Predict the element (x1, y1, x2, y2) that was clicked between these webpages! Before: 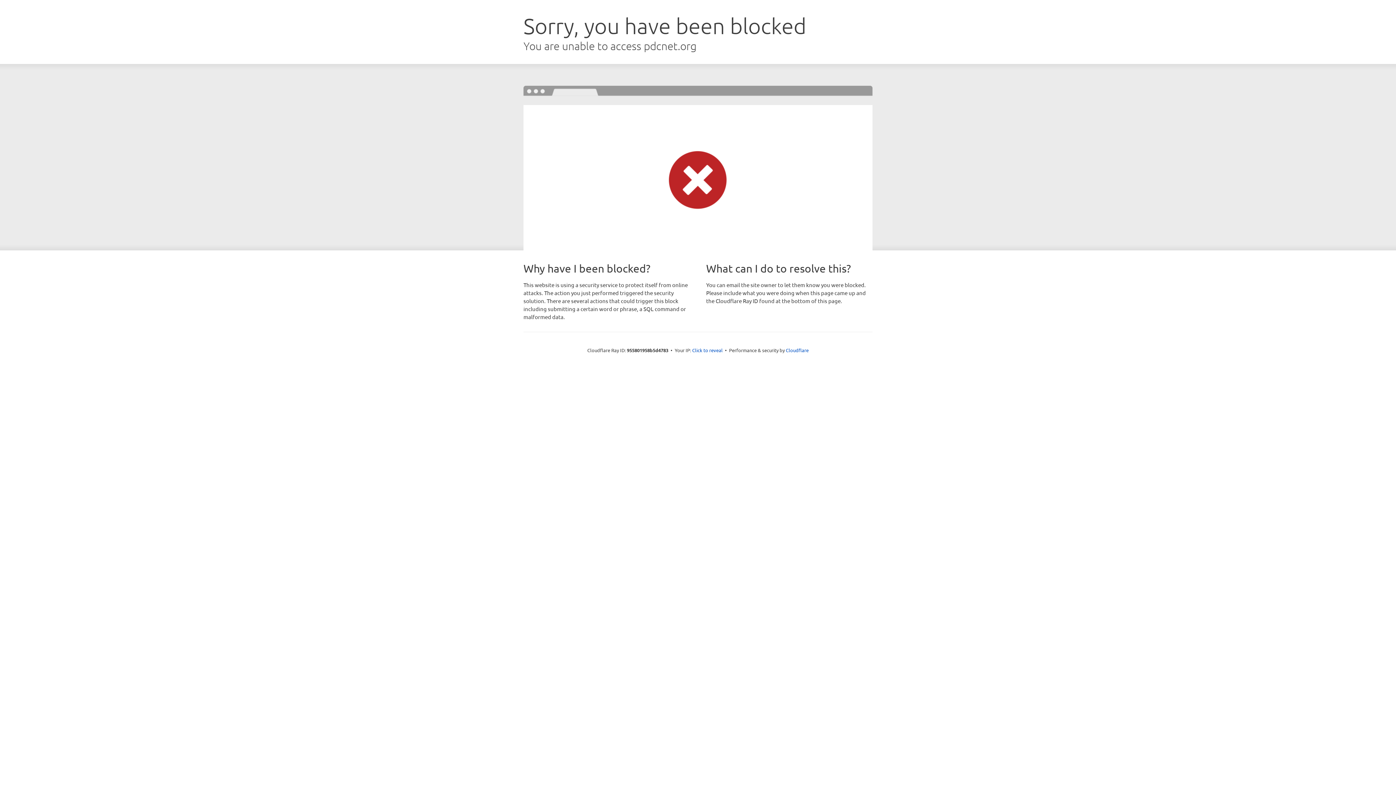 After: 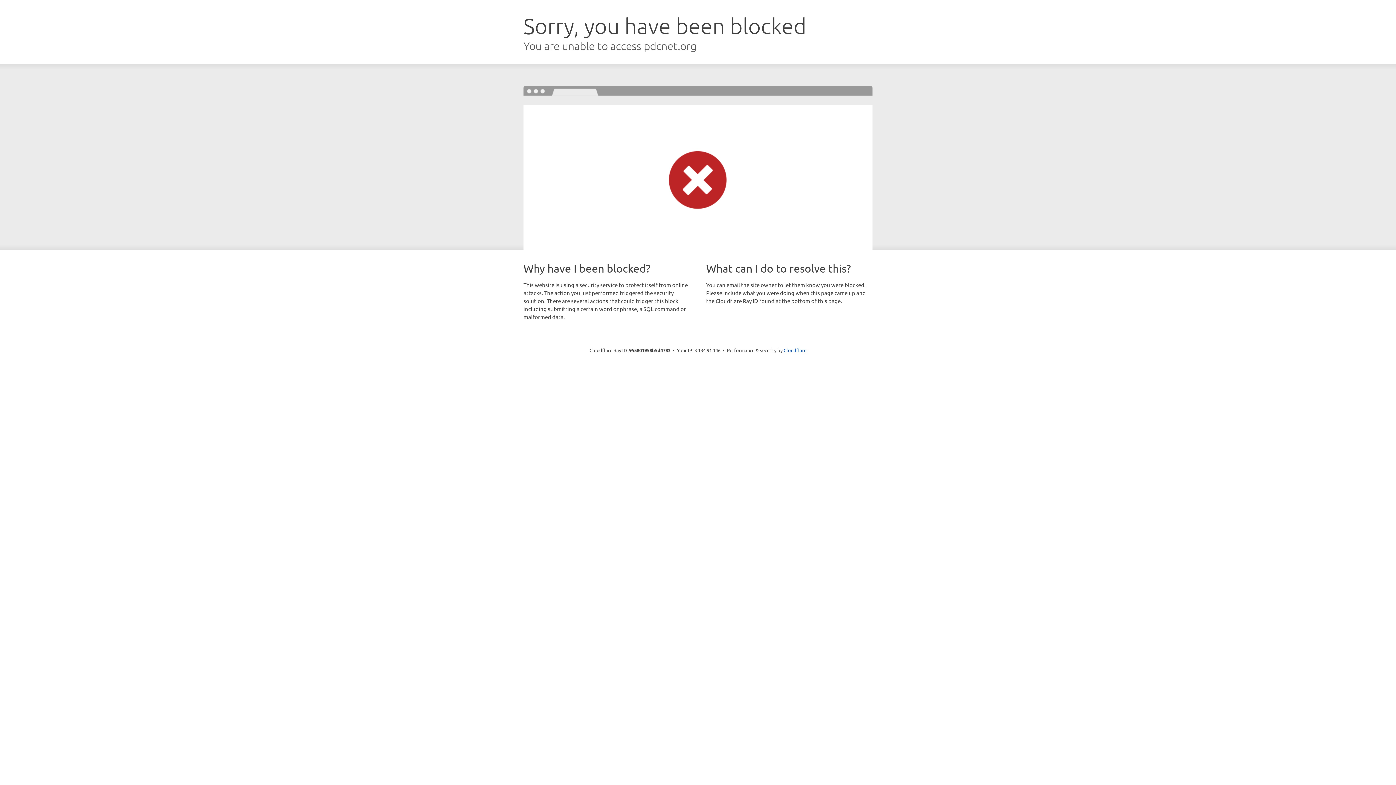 Action: bbox: (692, 346, 722, 353) label: Click to reveal